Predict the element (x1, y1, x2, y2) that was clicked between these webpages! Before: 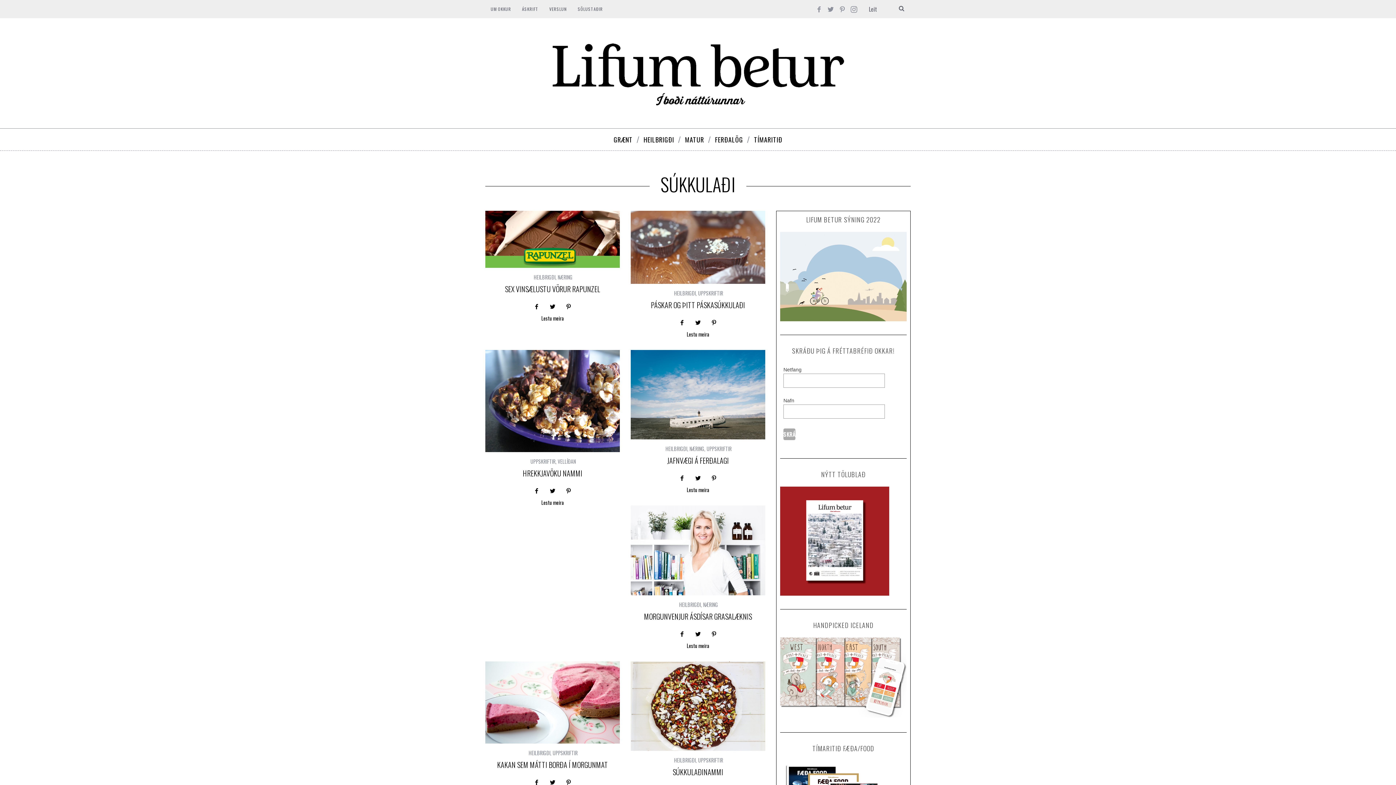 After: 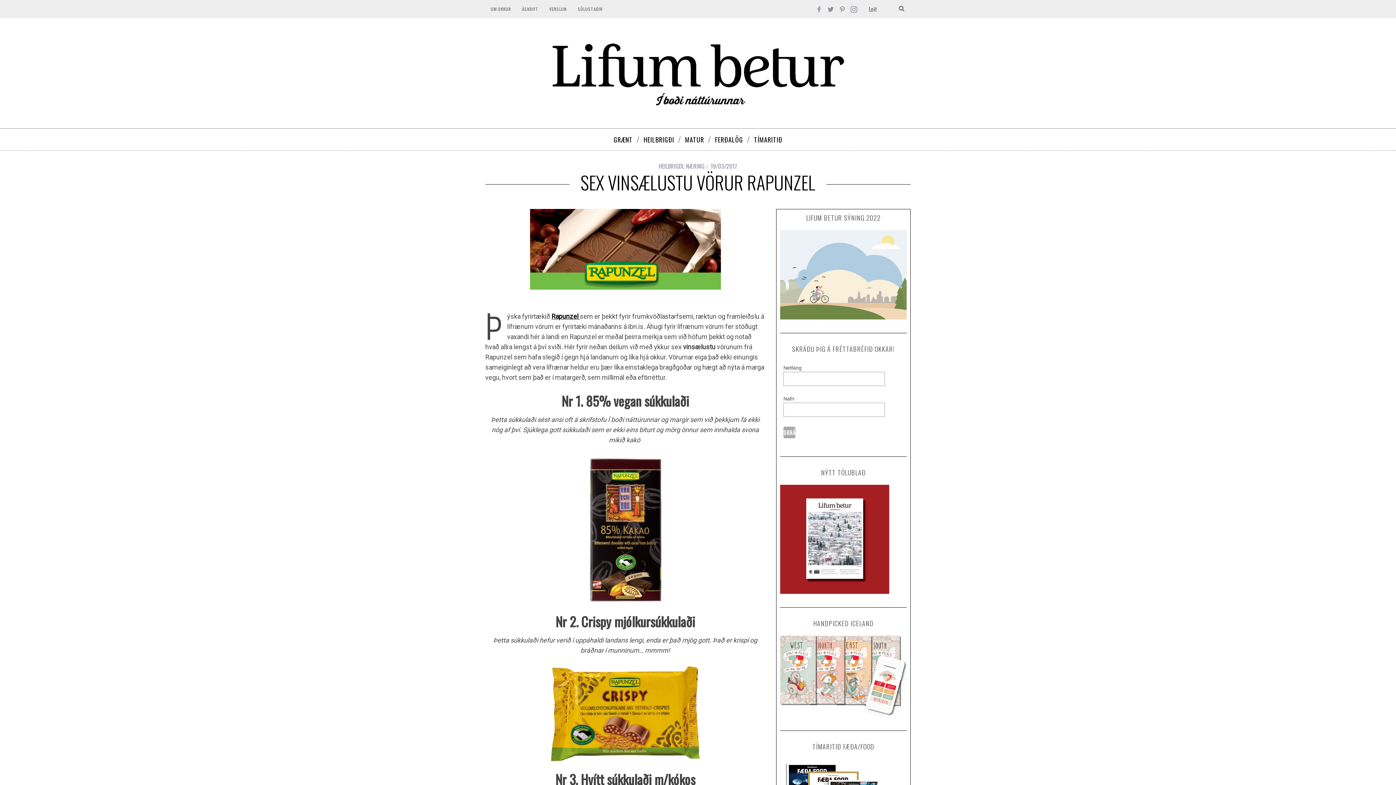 Action: bbox: (485, 210, 620, 267)